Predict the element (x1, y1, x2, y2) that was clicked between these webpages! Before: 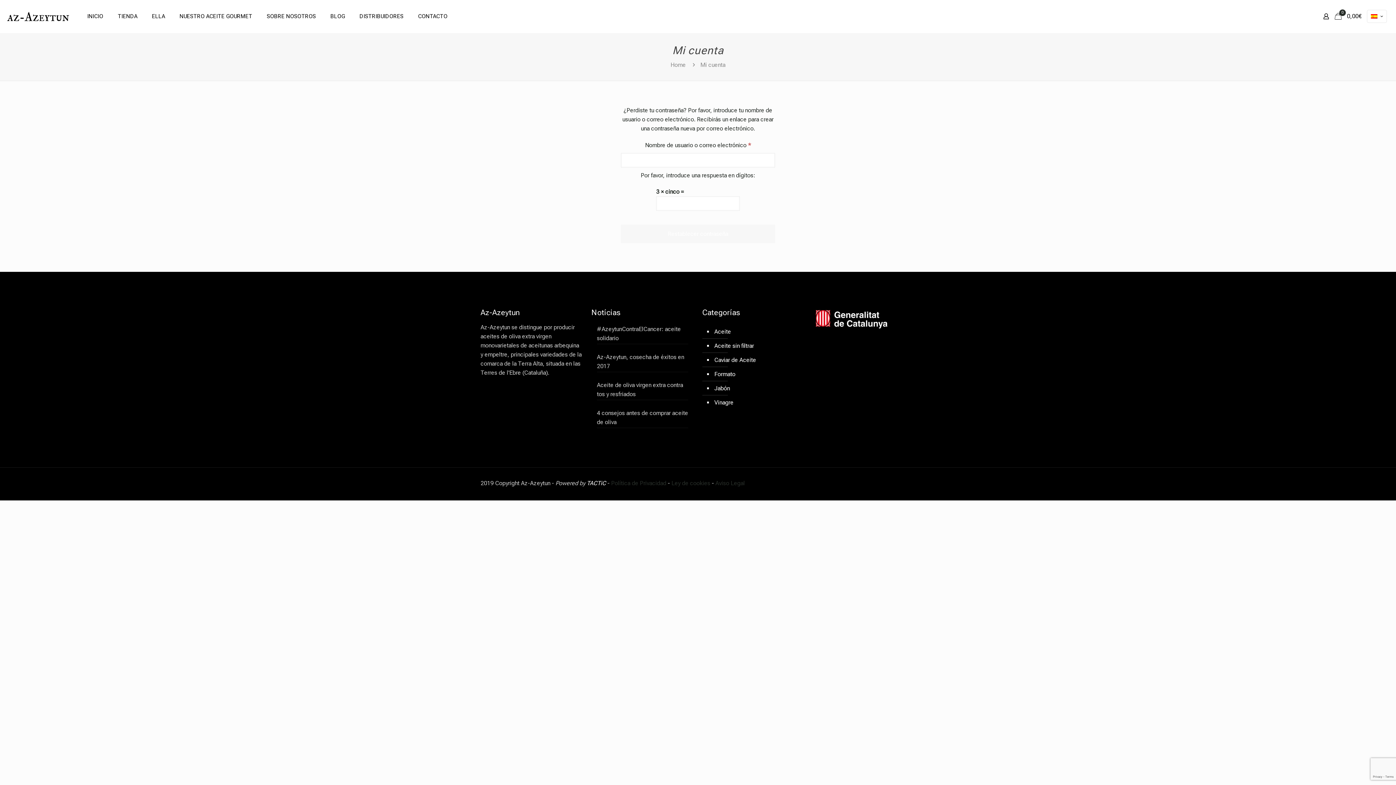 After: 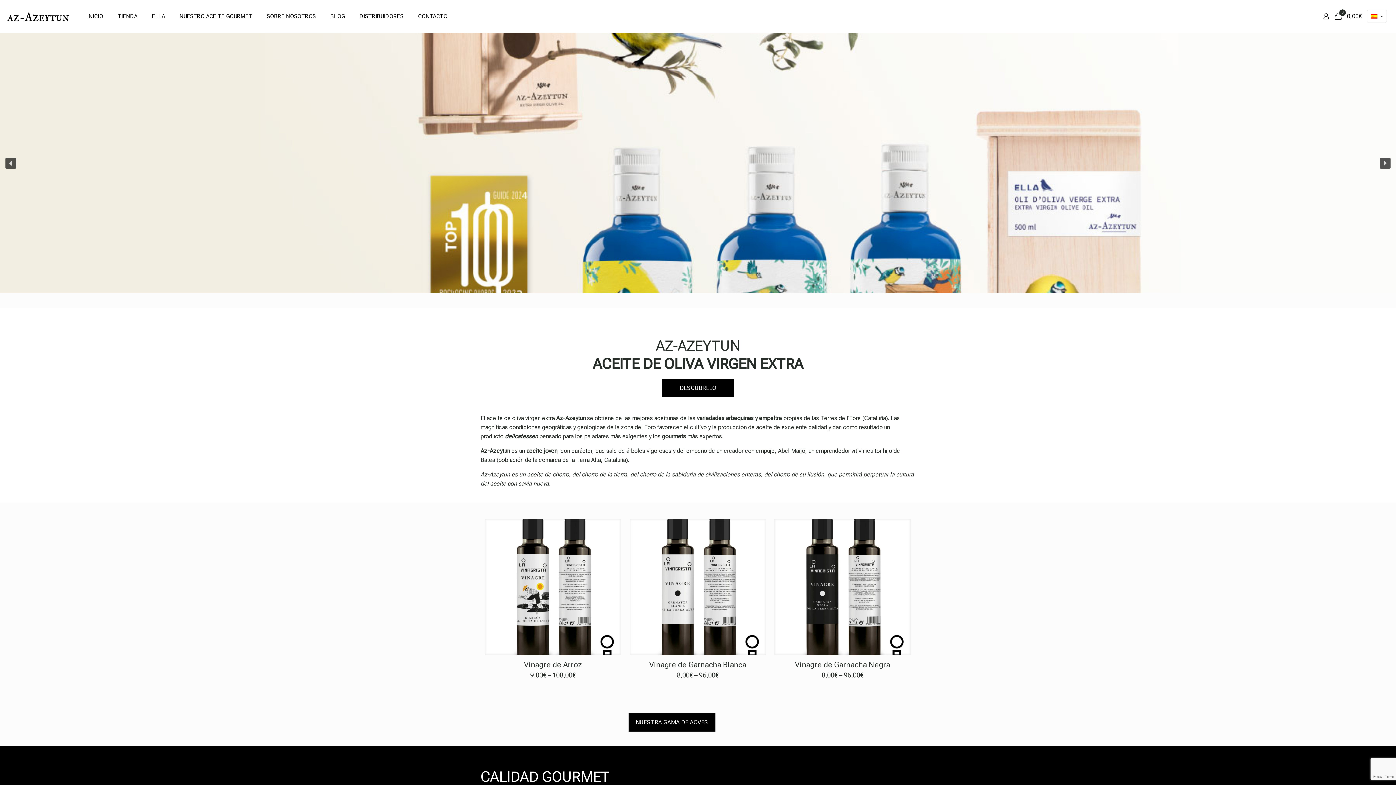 Action: bbox: (670, 61, 686, 68) label: Home